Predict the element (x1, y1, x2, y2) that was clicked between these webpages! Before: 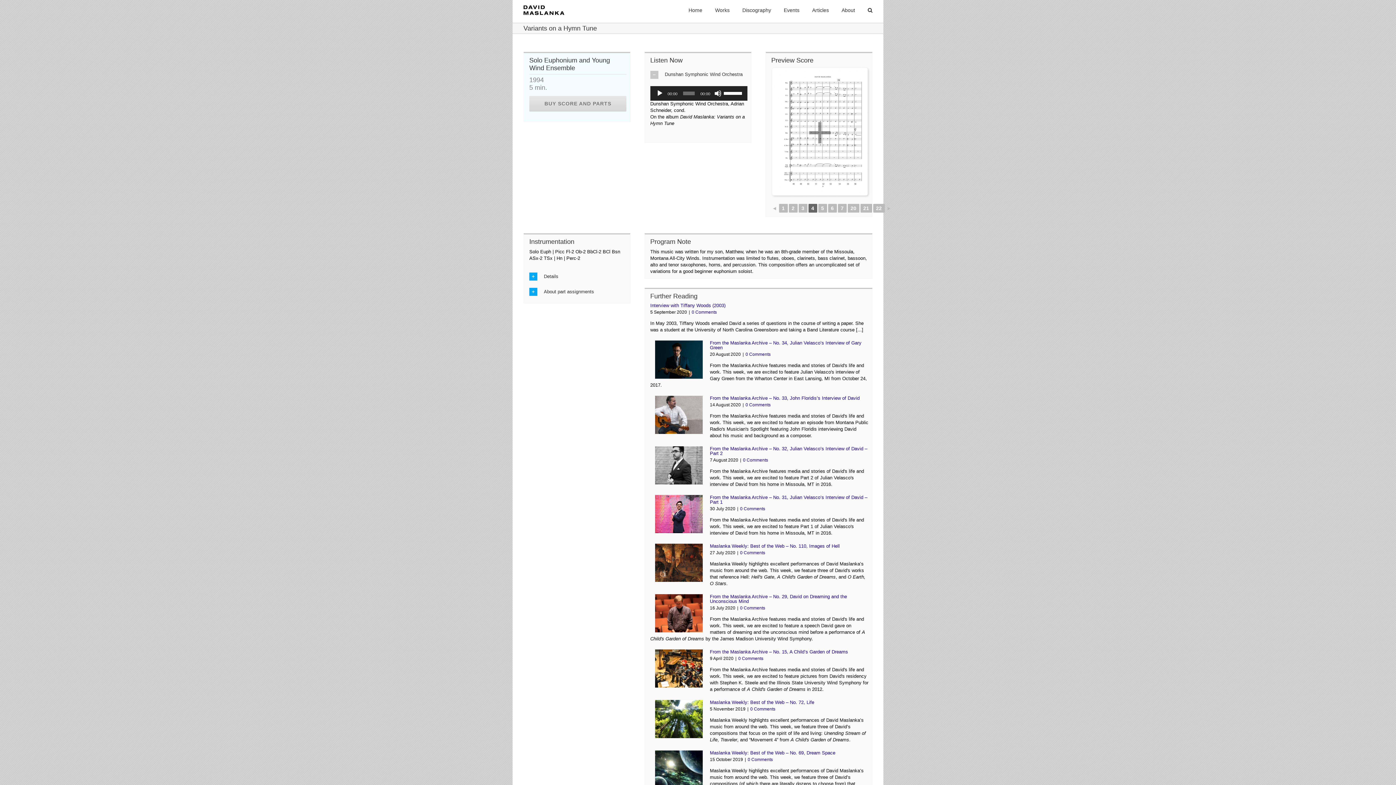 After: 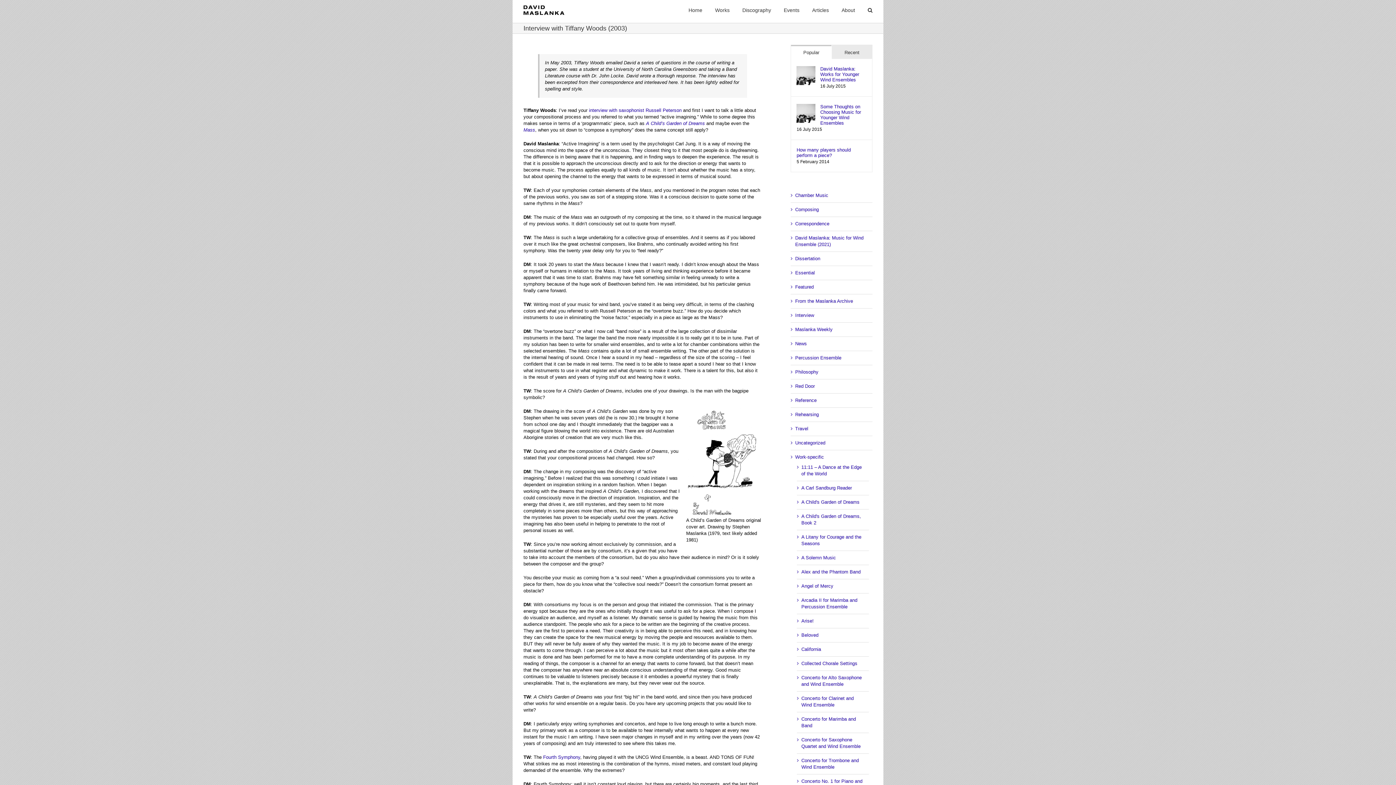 Action: bbox: (650, 302, 725, 308) label: Interview with Tiffany Woods (2003)